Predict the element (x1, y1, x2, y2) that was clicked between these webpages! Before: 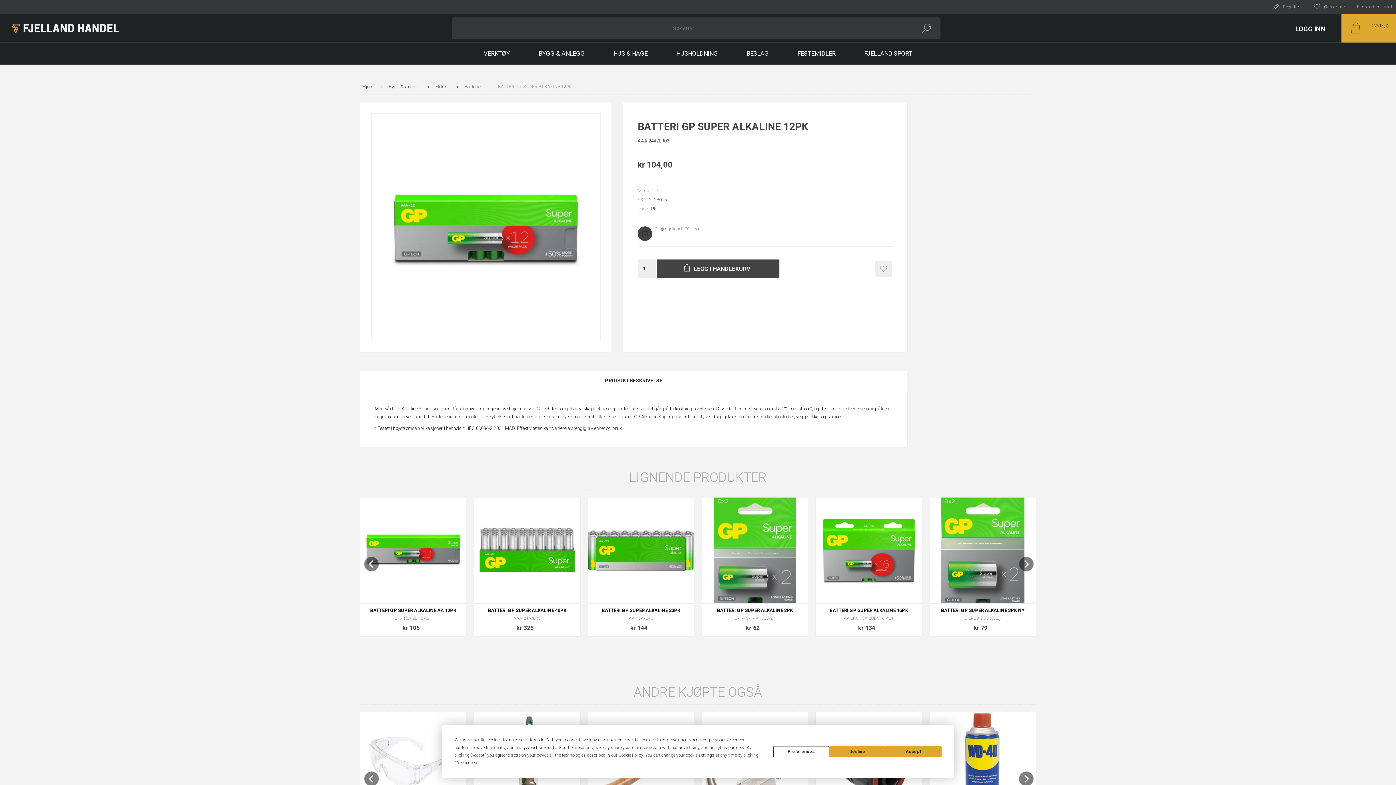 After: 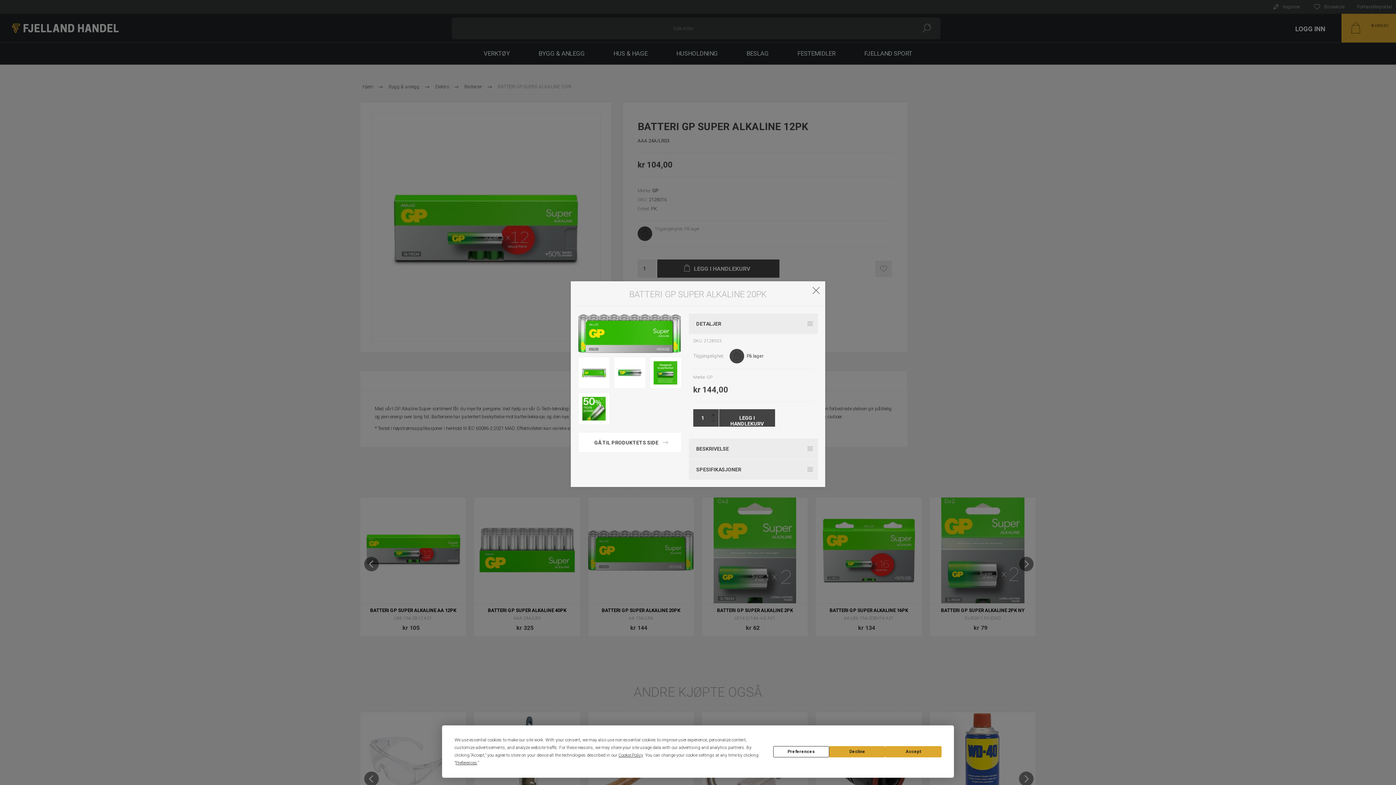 Action: label: Quick View bbox: (599, 578, 613, 592)